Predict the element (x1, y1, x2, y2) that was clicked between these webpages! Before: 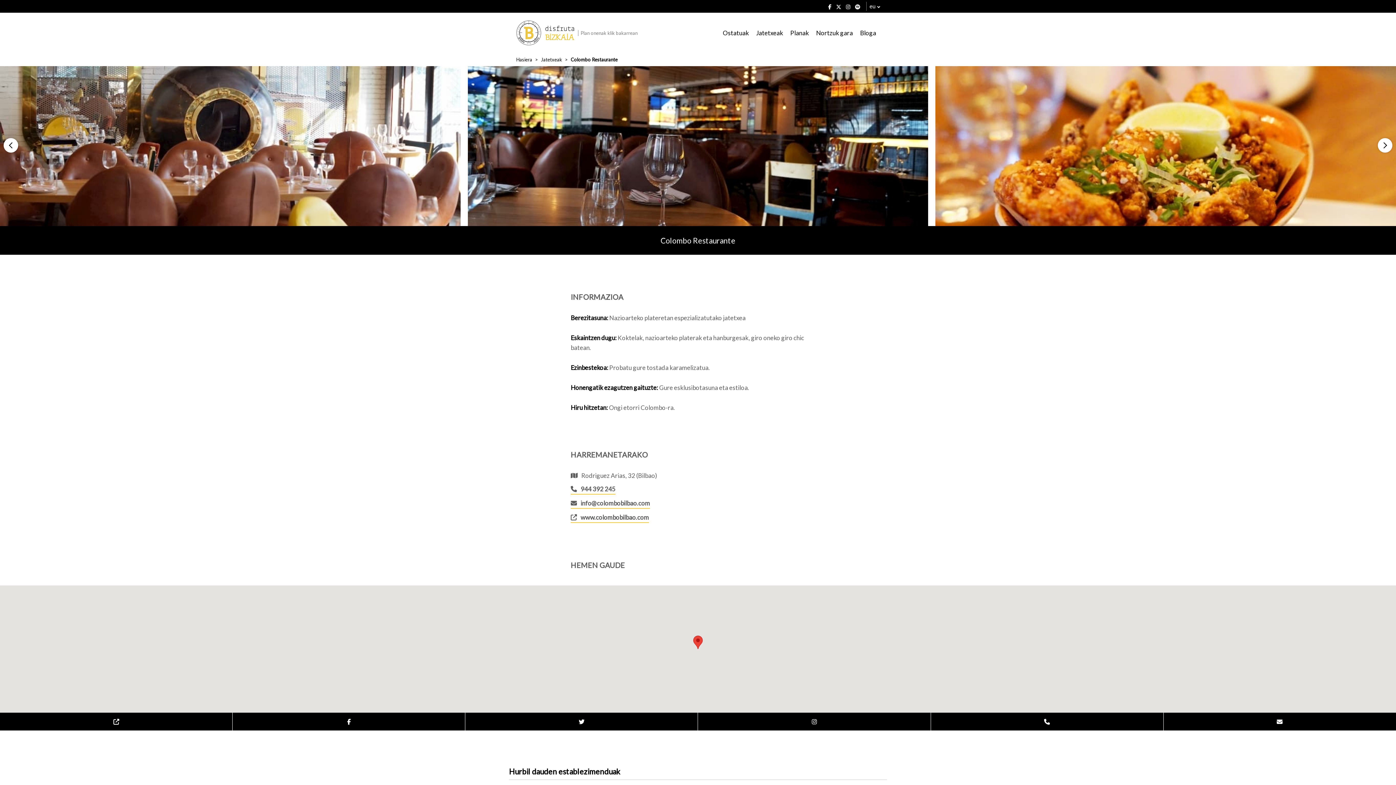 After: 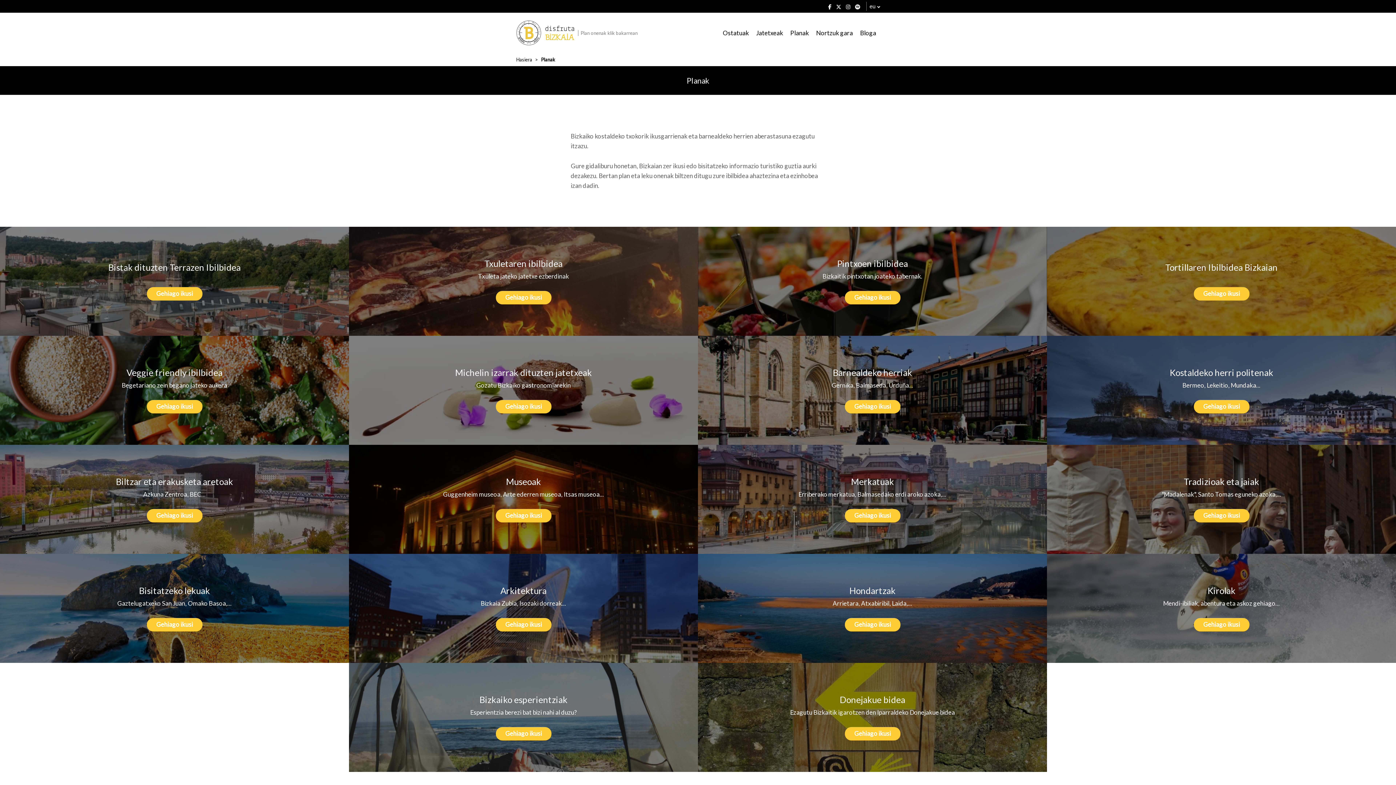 Action: bbox: (786, 12, 812, 53) label: Planak